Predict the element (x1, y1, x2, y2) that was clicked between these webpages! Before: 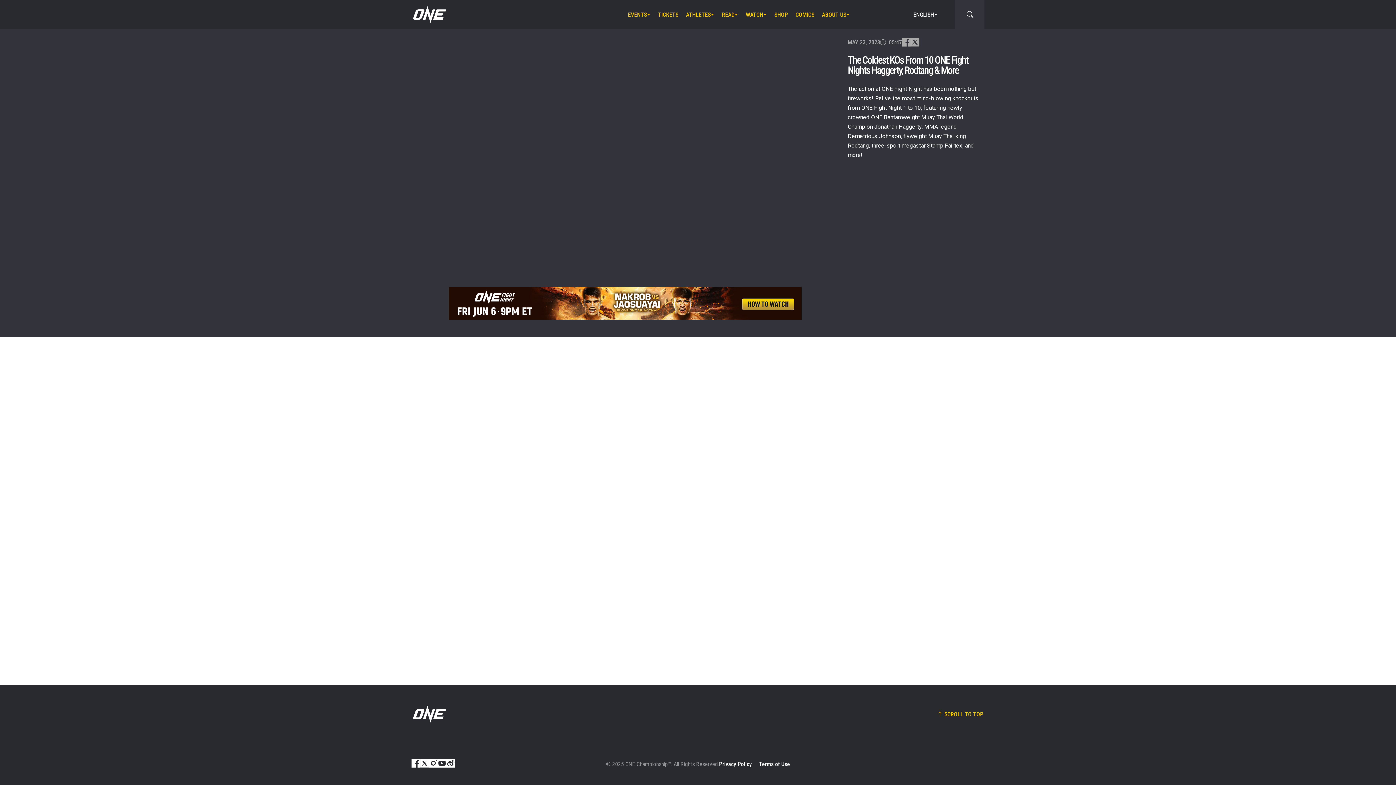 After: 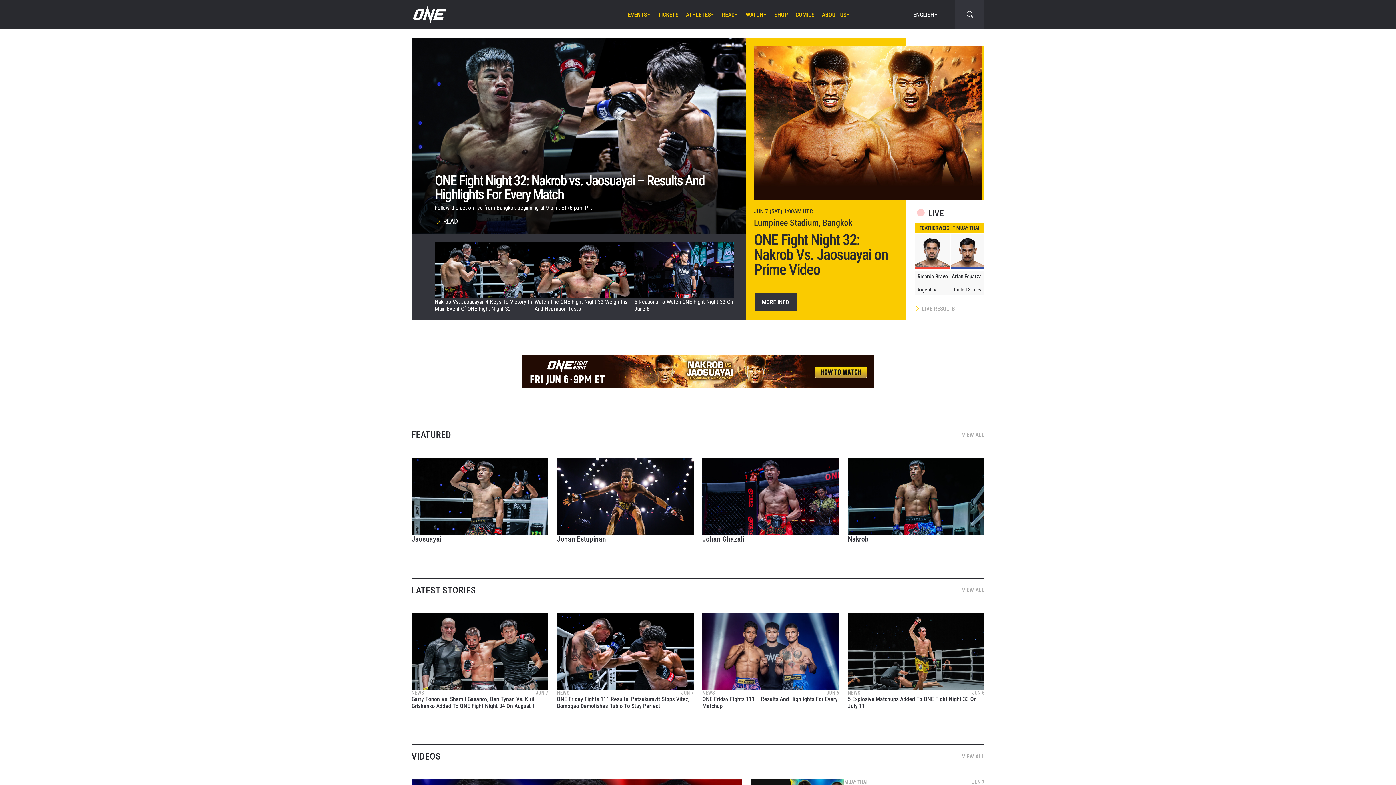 Action: bbox: (411, 705, 446, 723)